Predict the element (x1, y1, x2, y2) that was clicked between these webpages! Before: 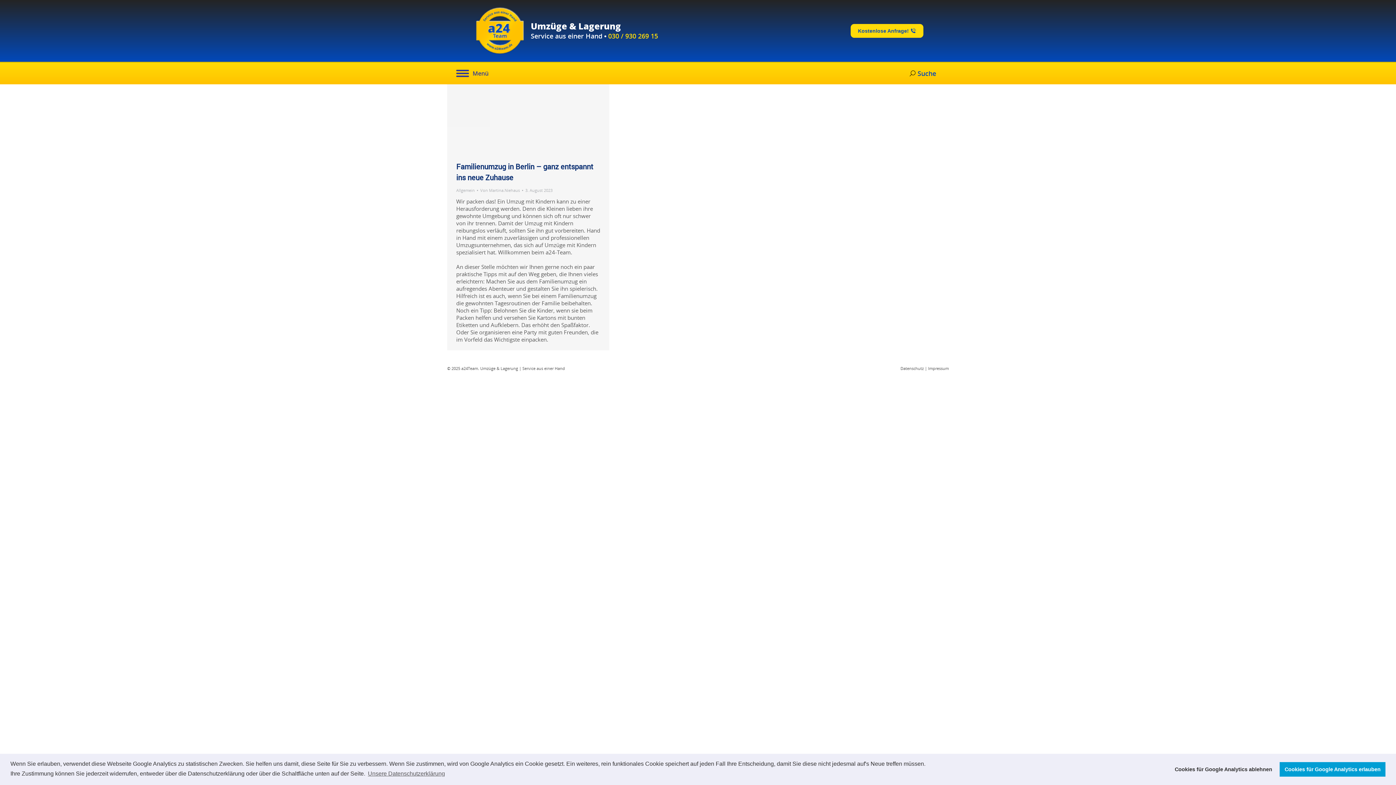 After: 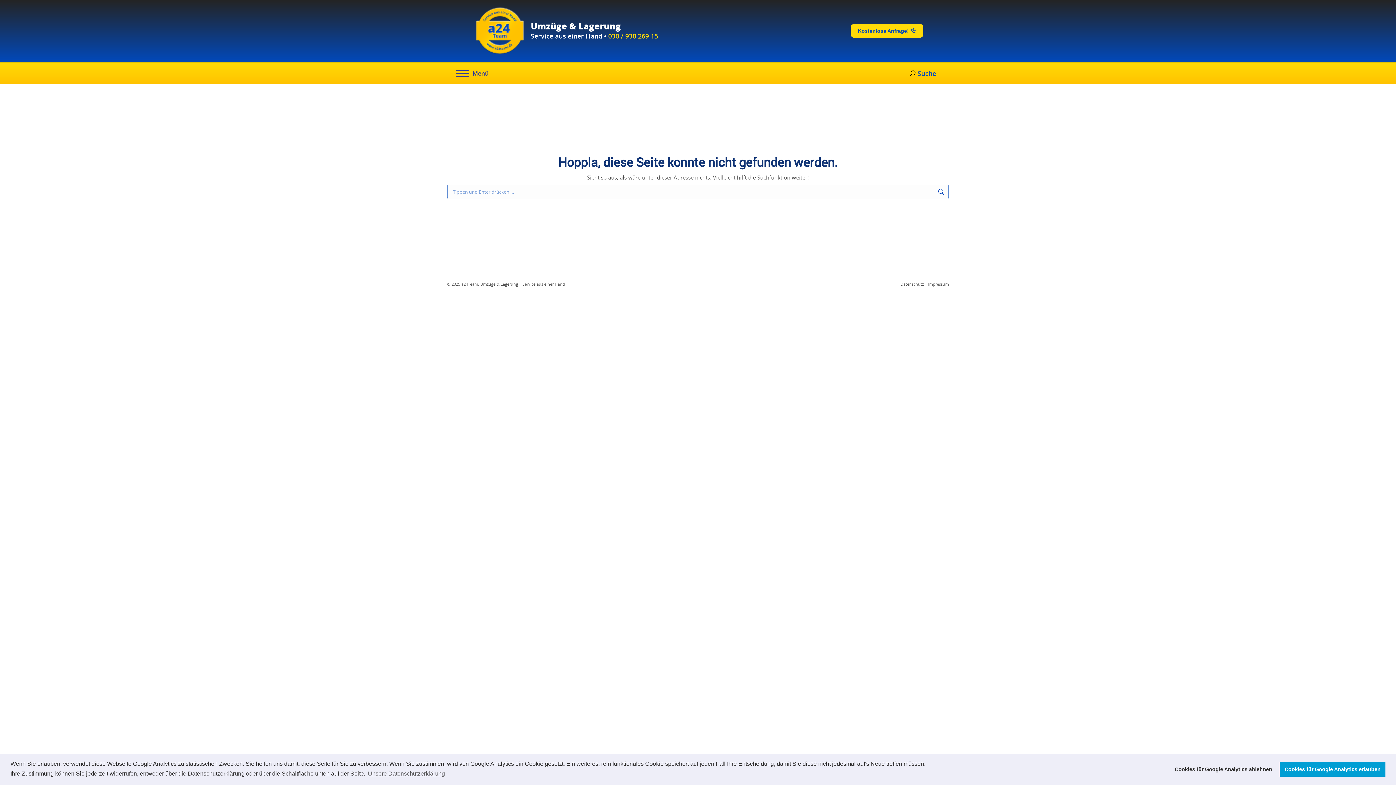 Action: label: Von Martina.Niehaus bbox: (480, 186, 523, 194)